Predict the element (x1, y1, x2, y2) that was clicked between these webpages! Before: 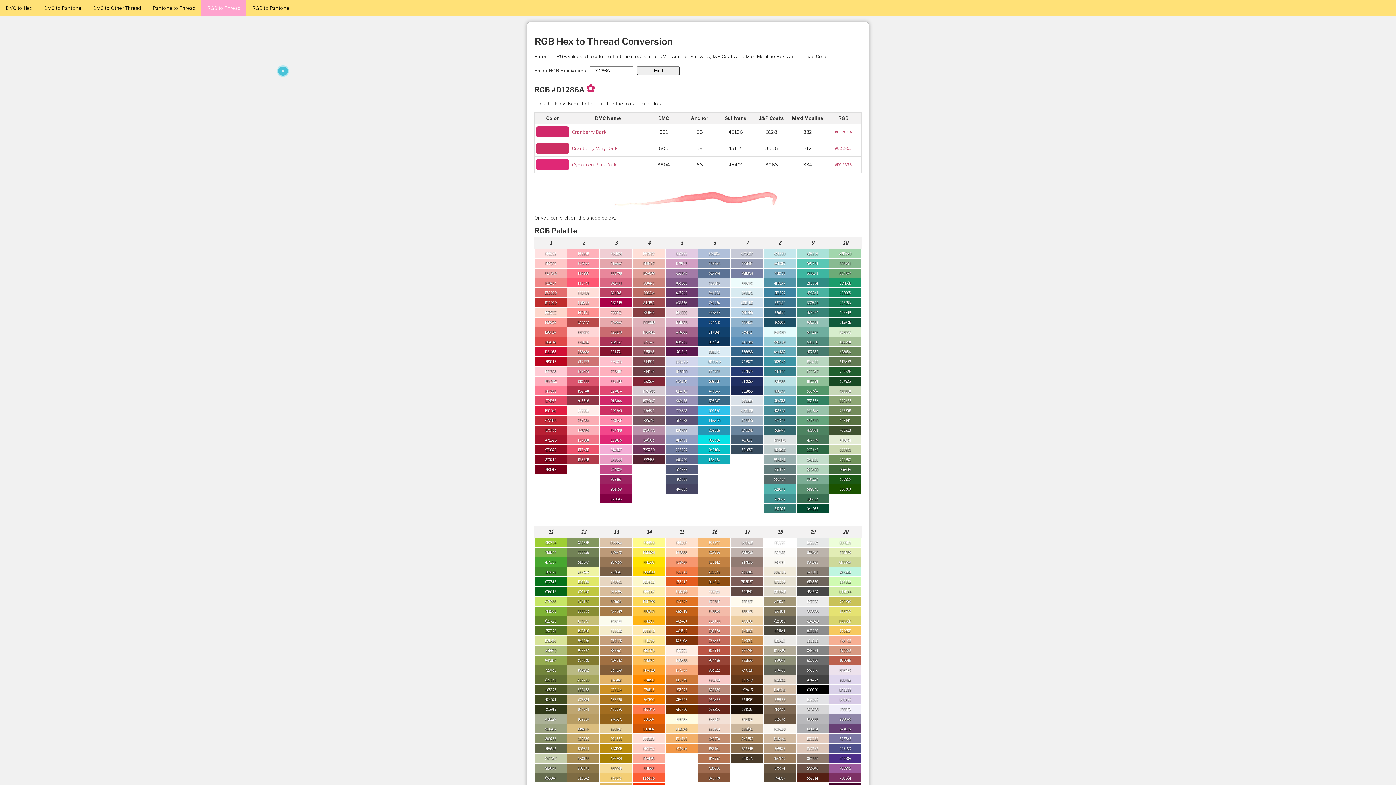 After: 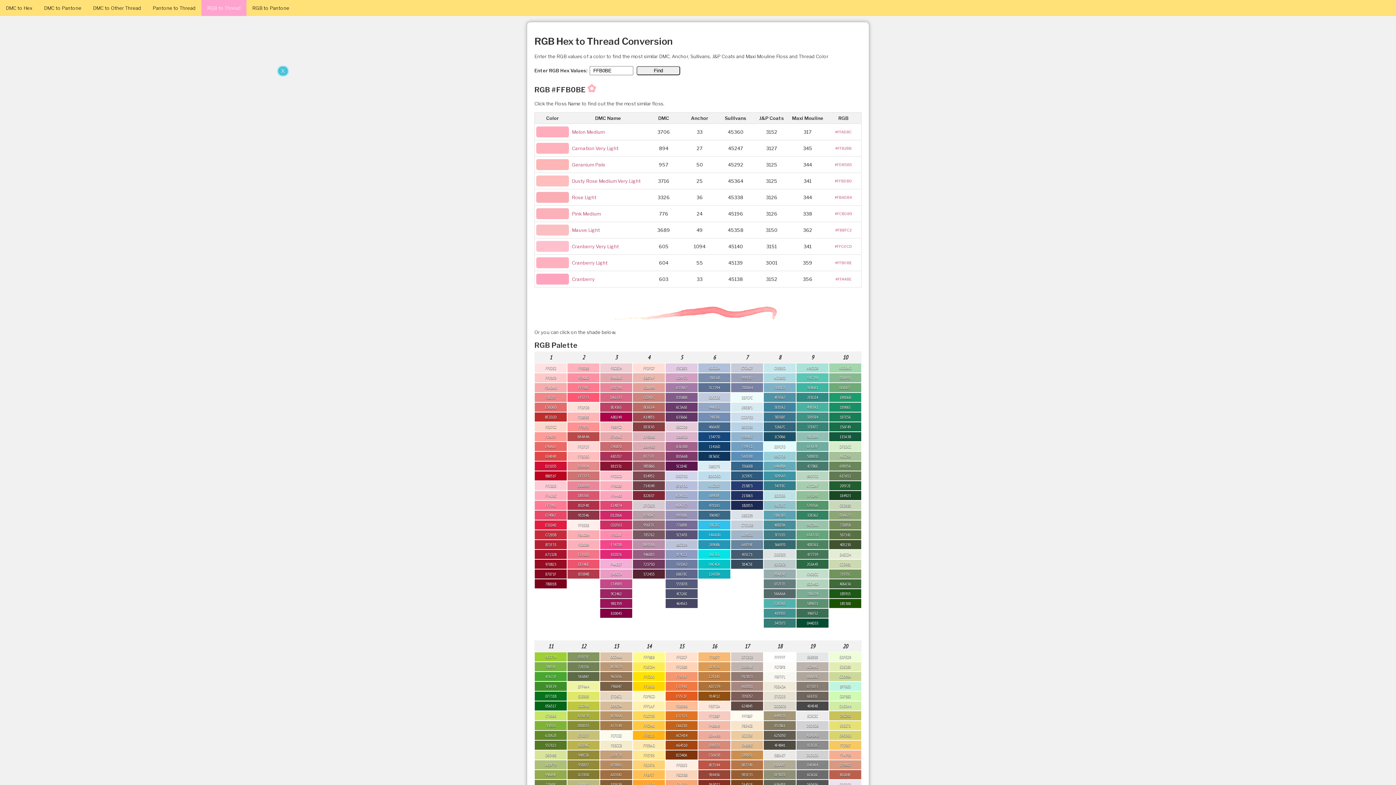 Action: bbox: (600, 366, 632, 376) label: FFB0BE